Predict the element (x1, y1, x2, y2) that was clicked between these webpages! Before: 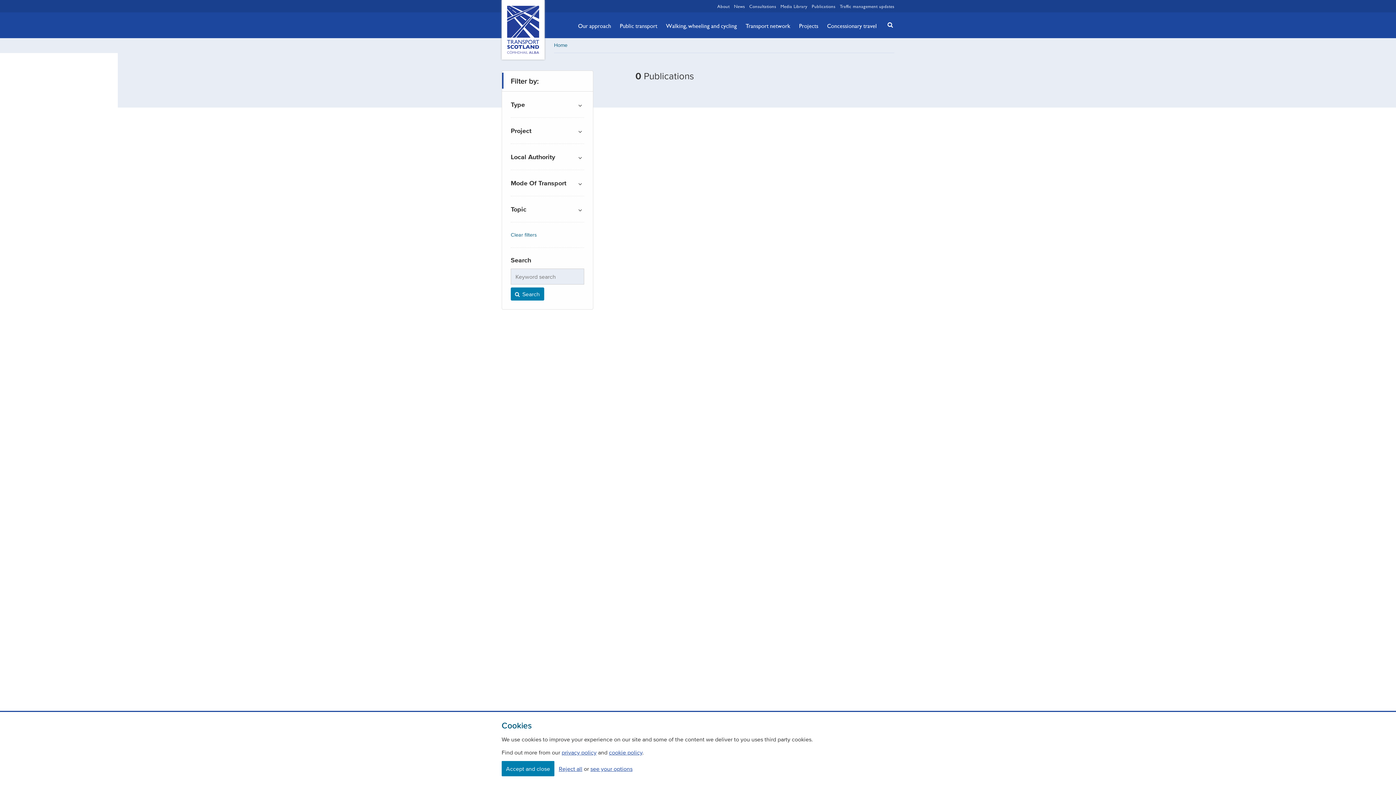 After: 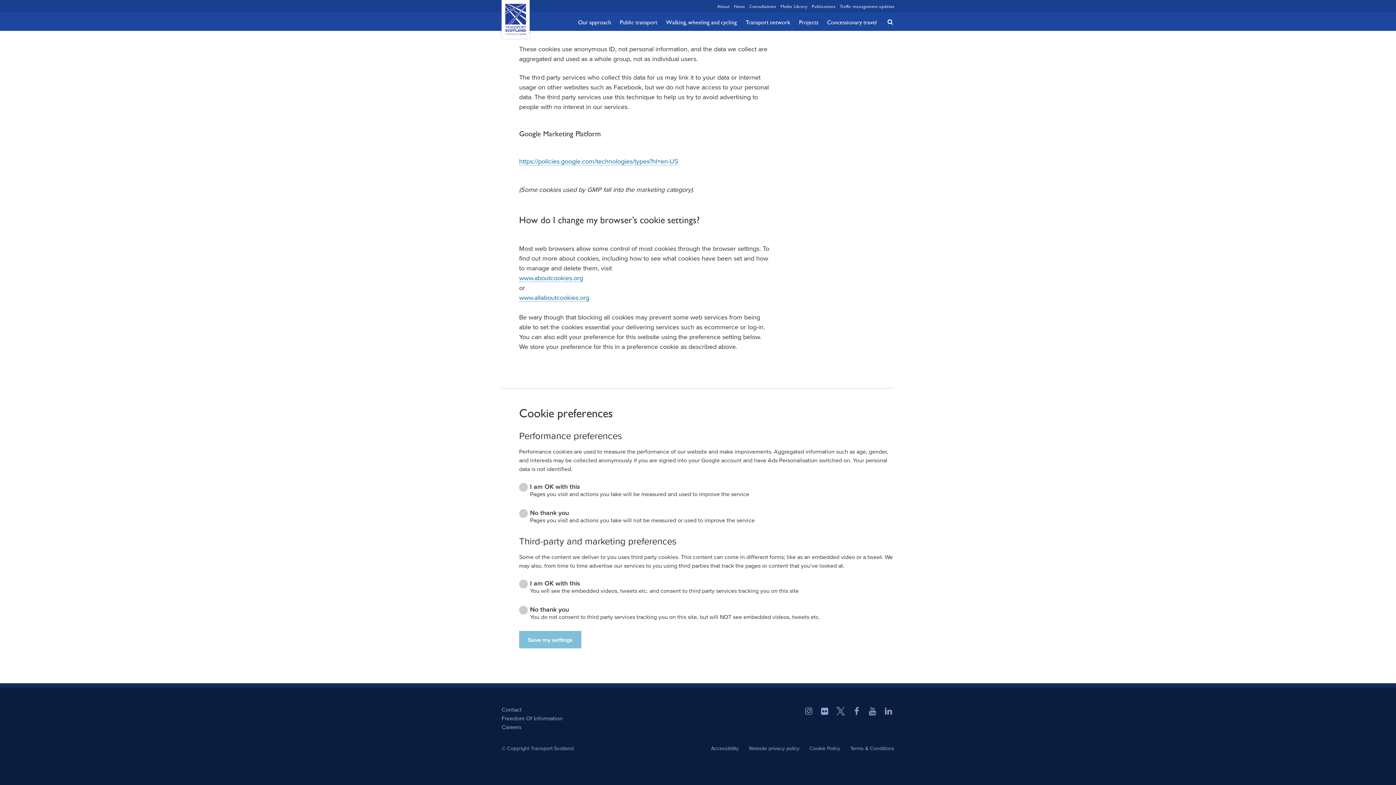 Action: bbox: (609, 749, 642, 756) label: cookie policy